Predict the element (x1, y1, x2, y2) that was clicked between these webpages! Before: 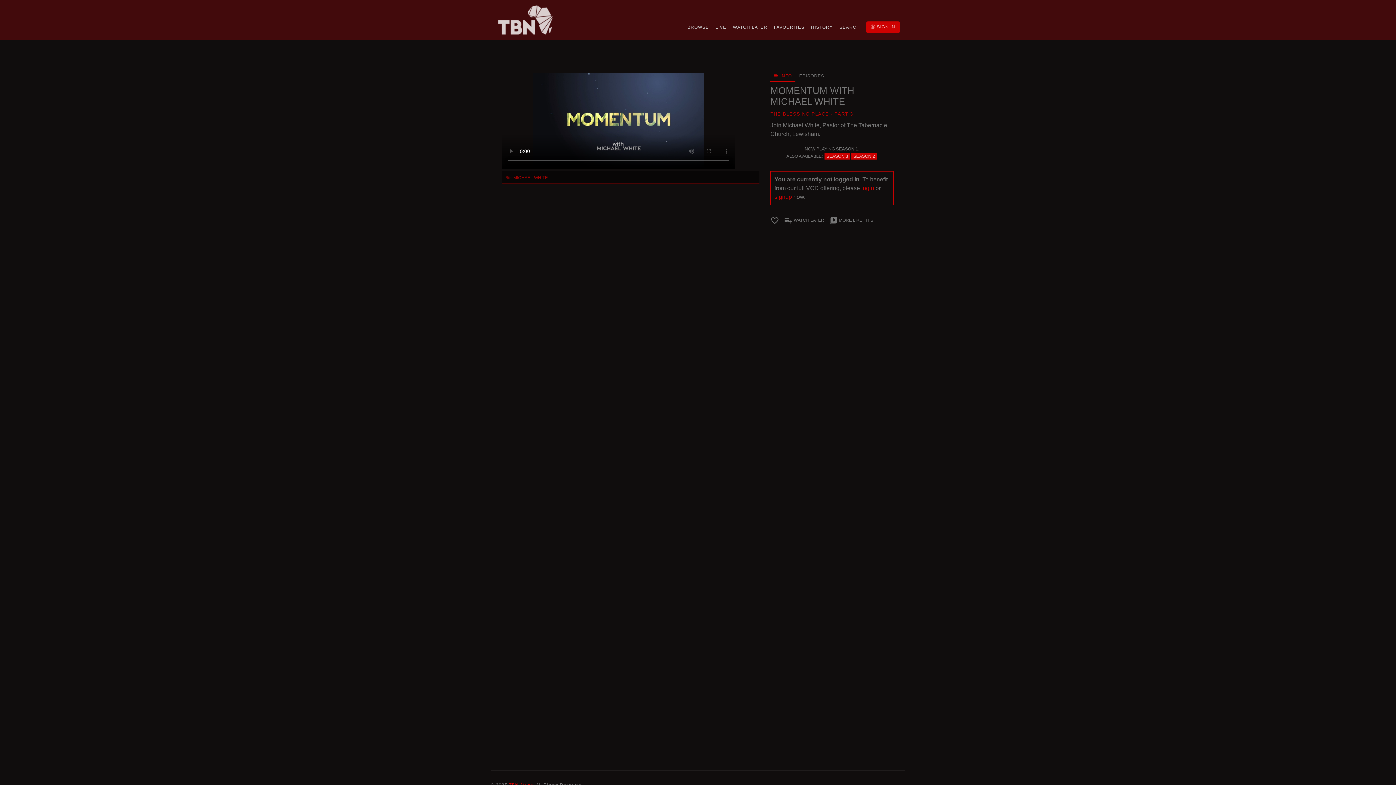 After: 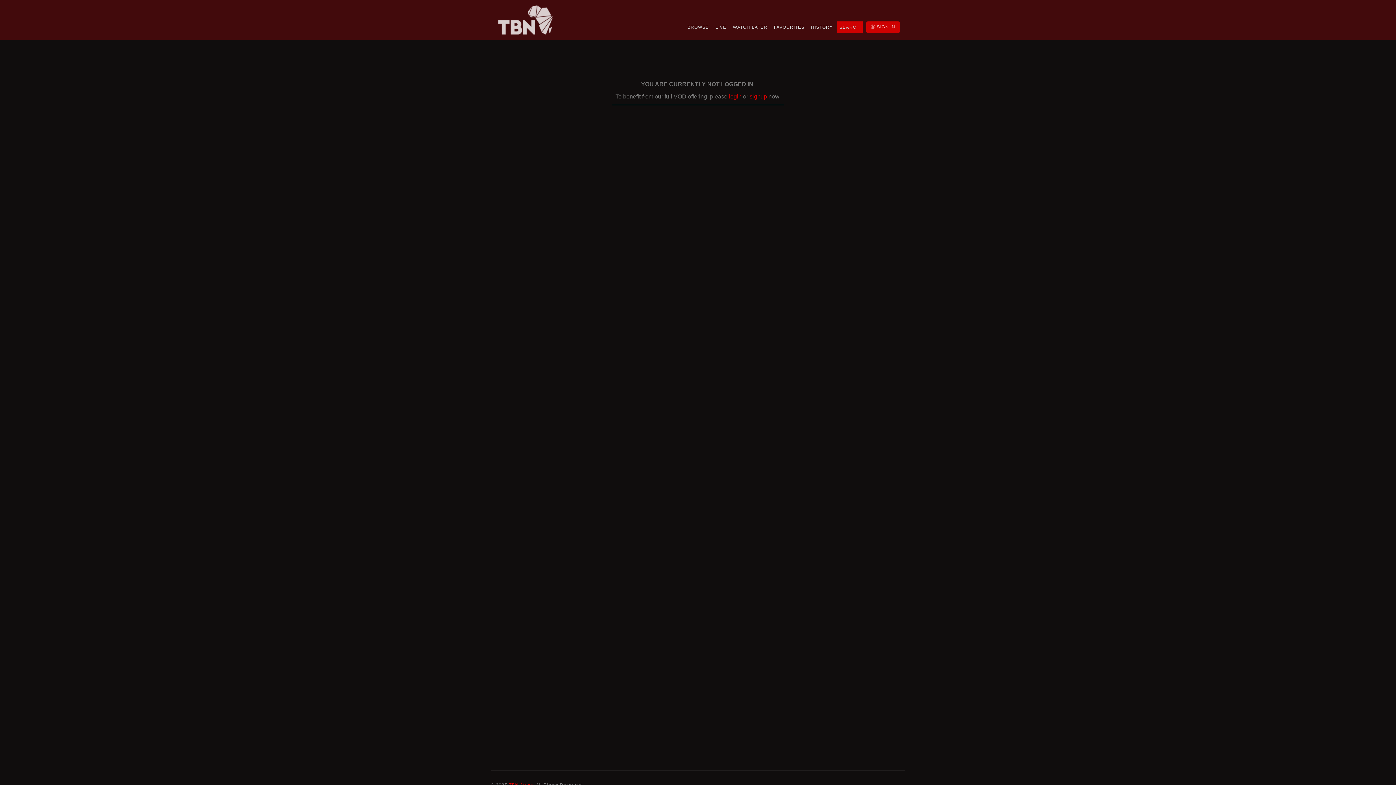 Action: bbox: (837, 21, 862, 33) label: SEARCH